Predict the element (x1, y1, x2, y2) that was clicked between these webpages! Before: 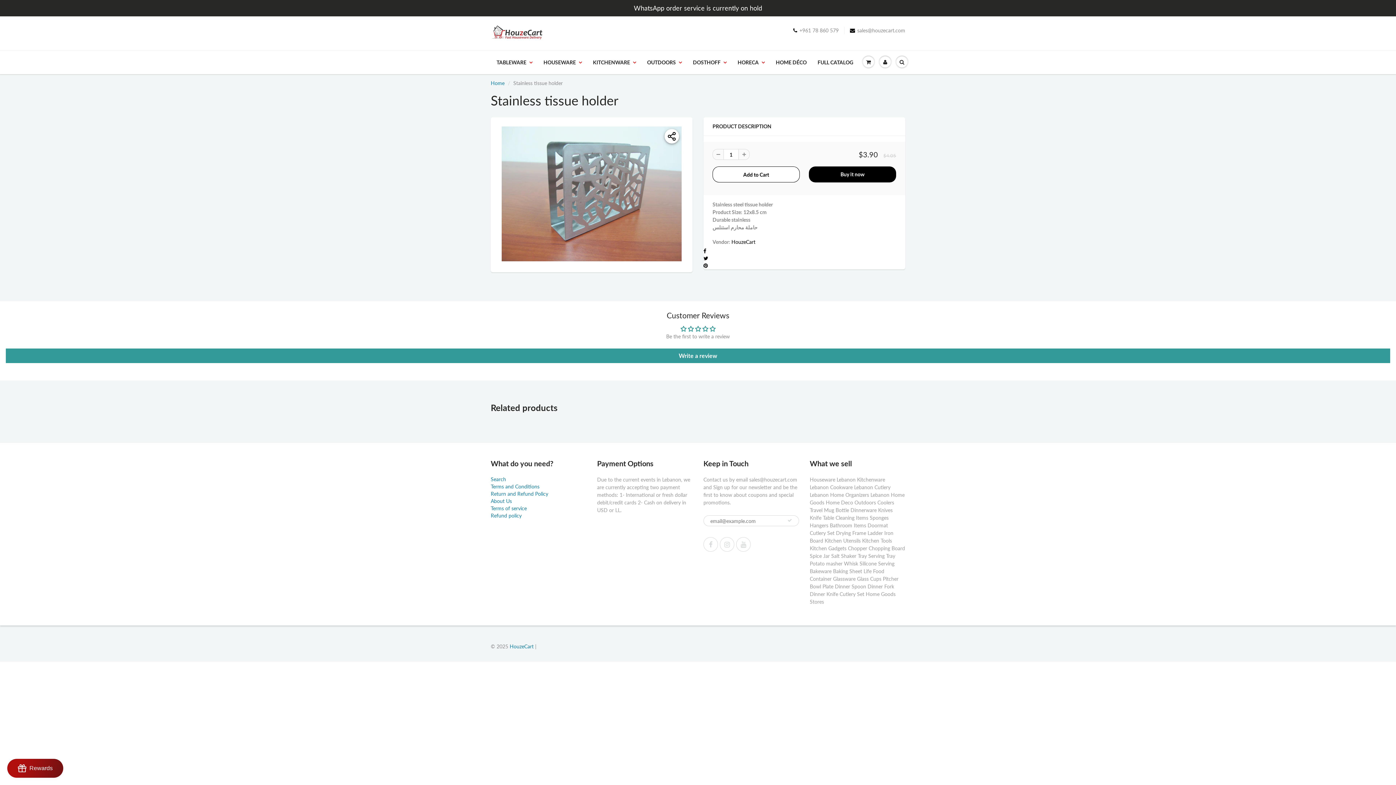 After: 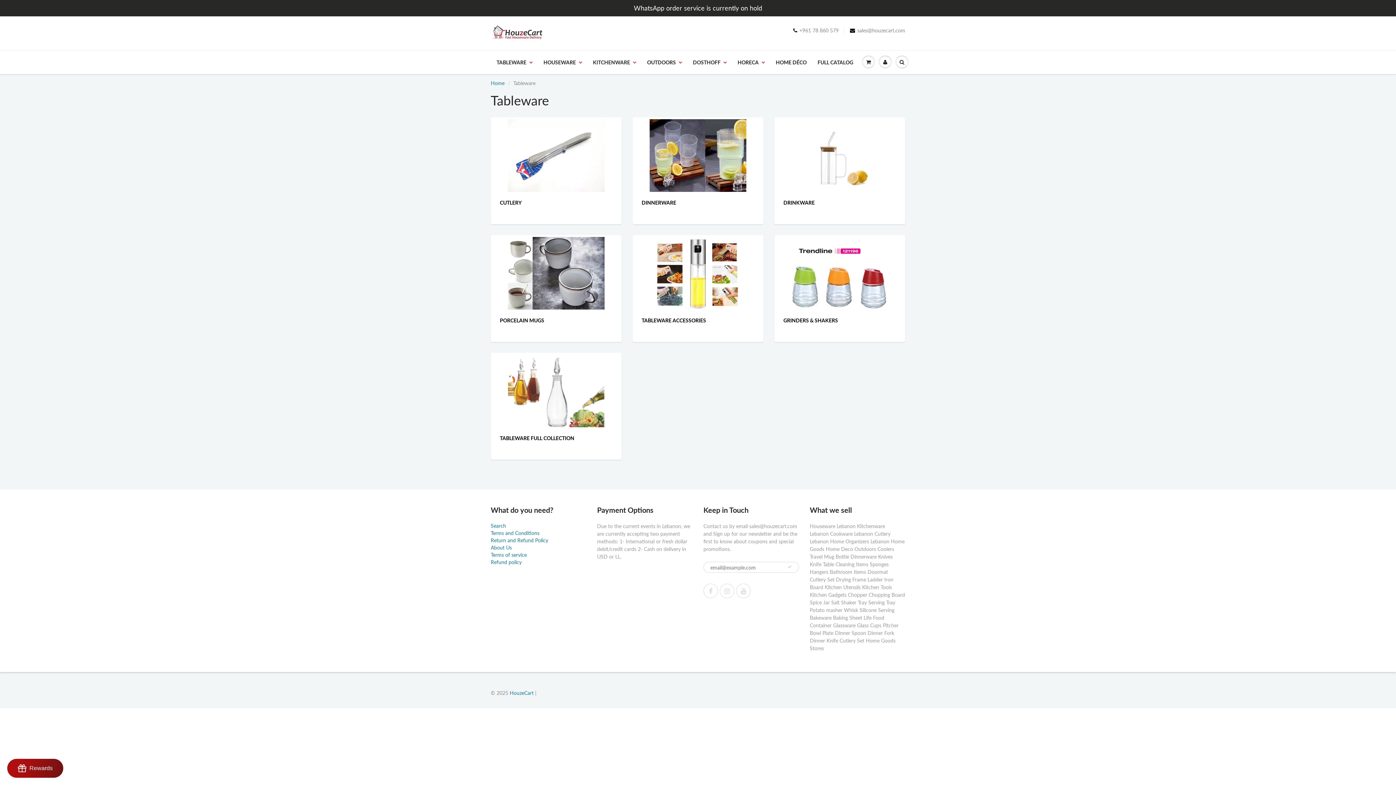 Action: bbox: (491, 51, 538, 73) label: TABLEWARE